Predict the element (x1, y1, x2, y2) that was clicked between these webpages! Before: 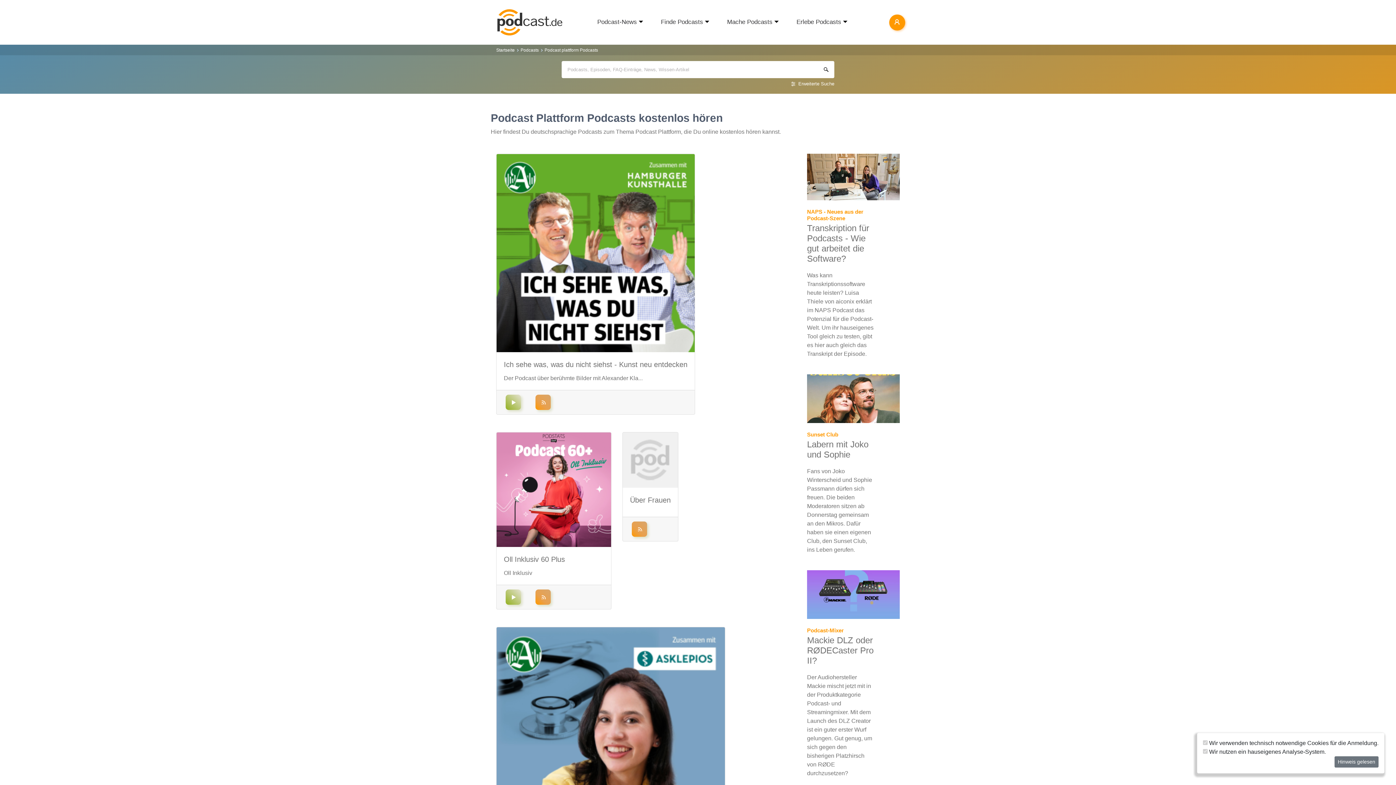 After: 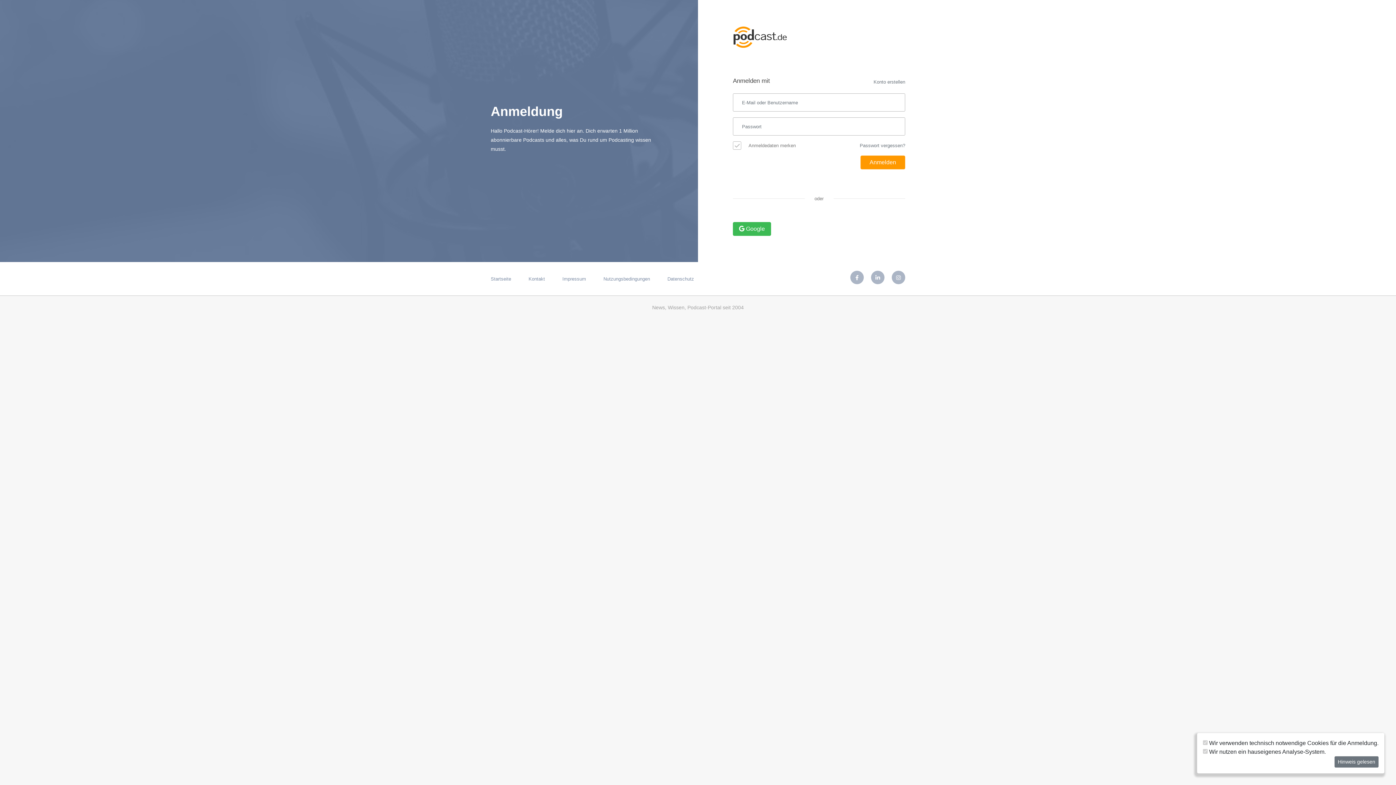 Action: bbox: (889, 14, 905, 30) label:  Anmeldung